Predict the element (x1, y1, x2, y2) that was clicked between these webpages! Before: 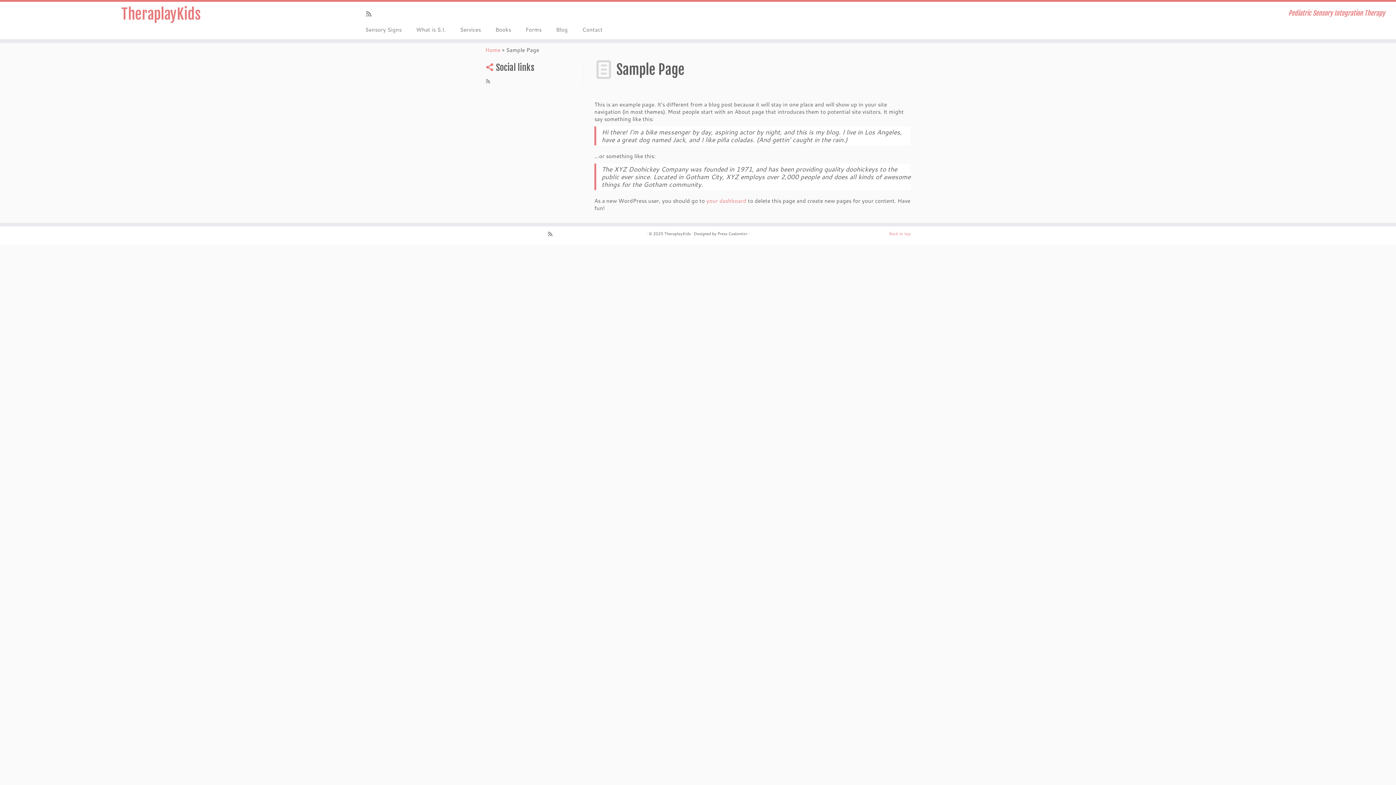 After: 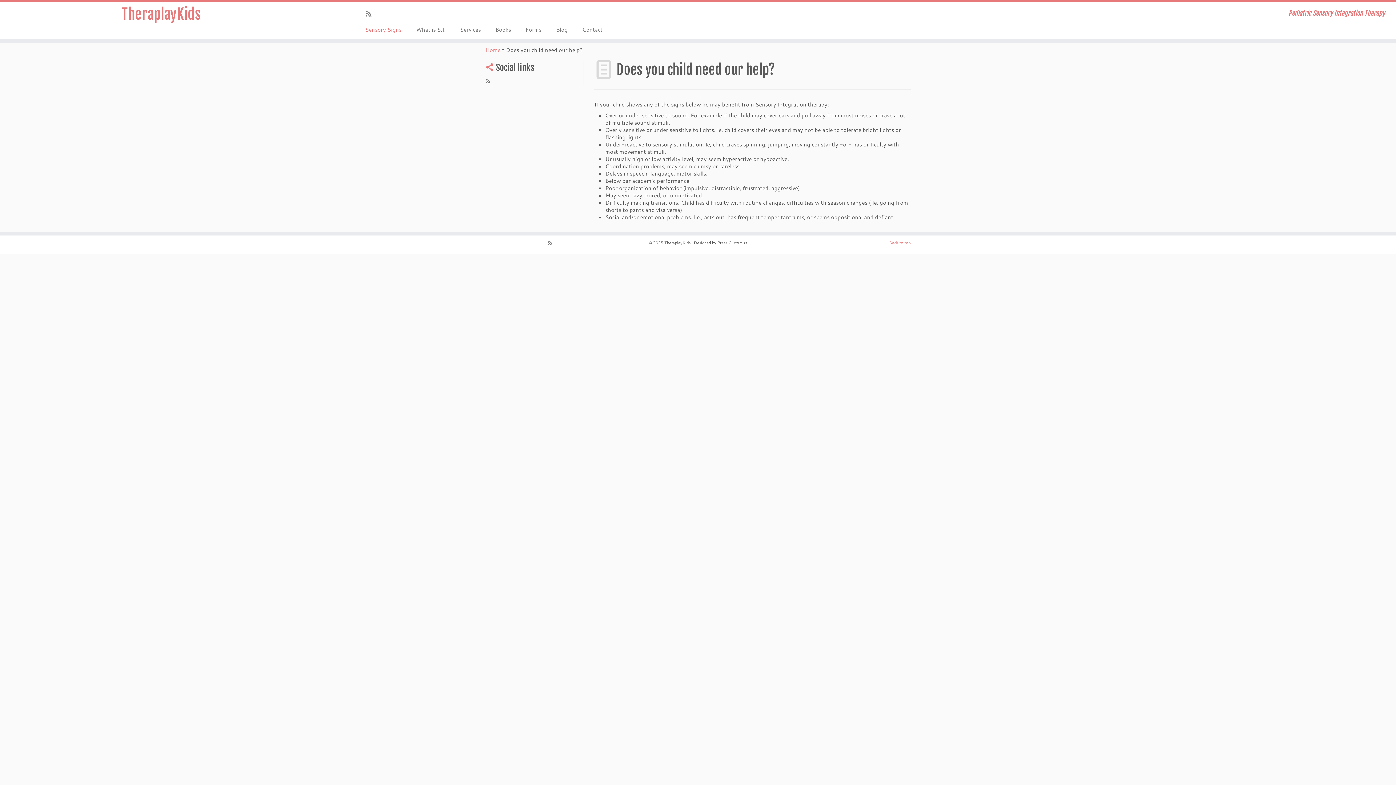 Action: bbox: (363, 24, 408, 35) label: Sensory Signs